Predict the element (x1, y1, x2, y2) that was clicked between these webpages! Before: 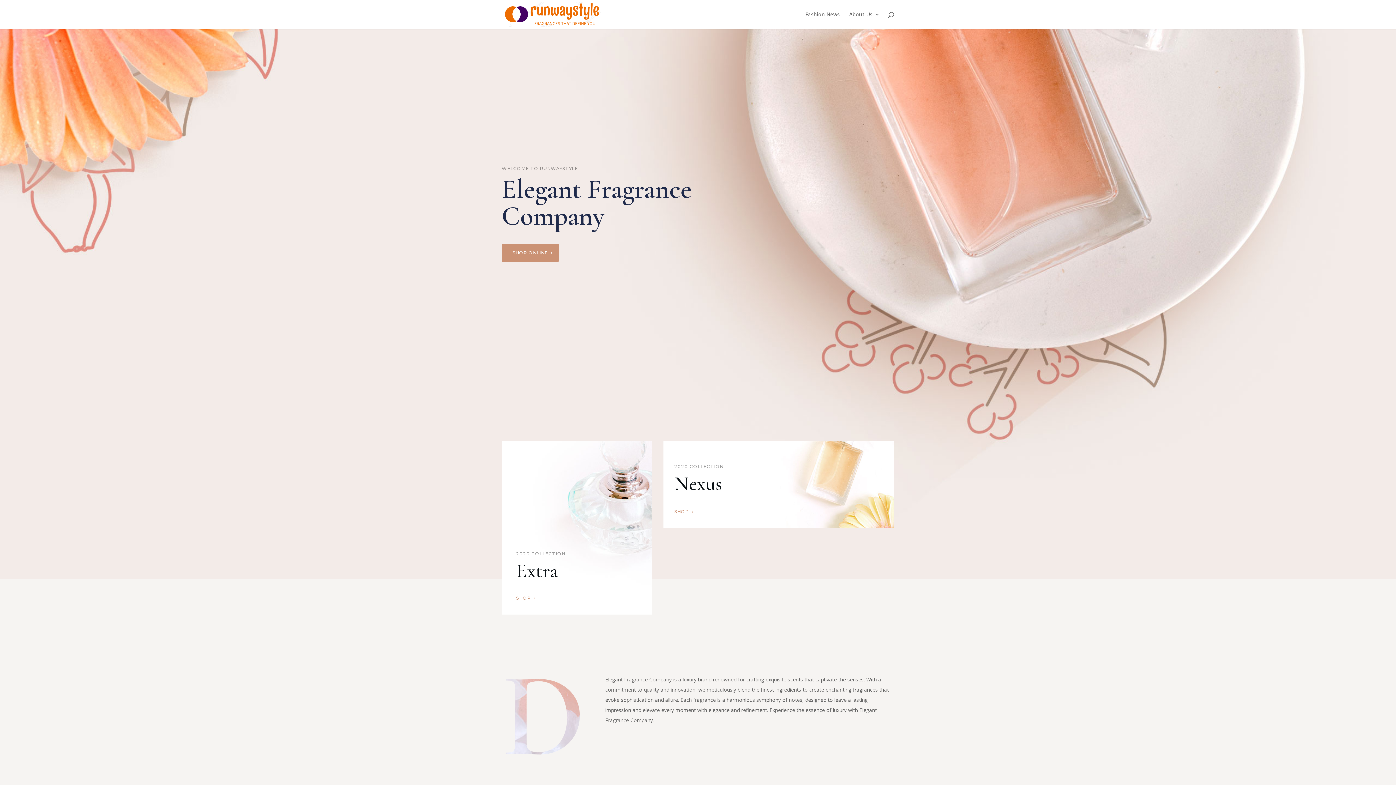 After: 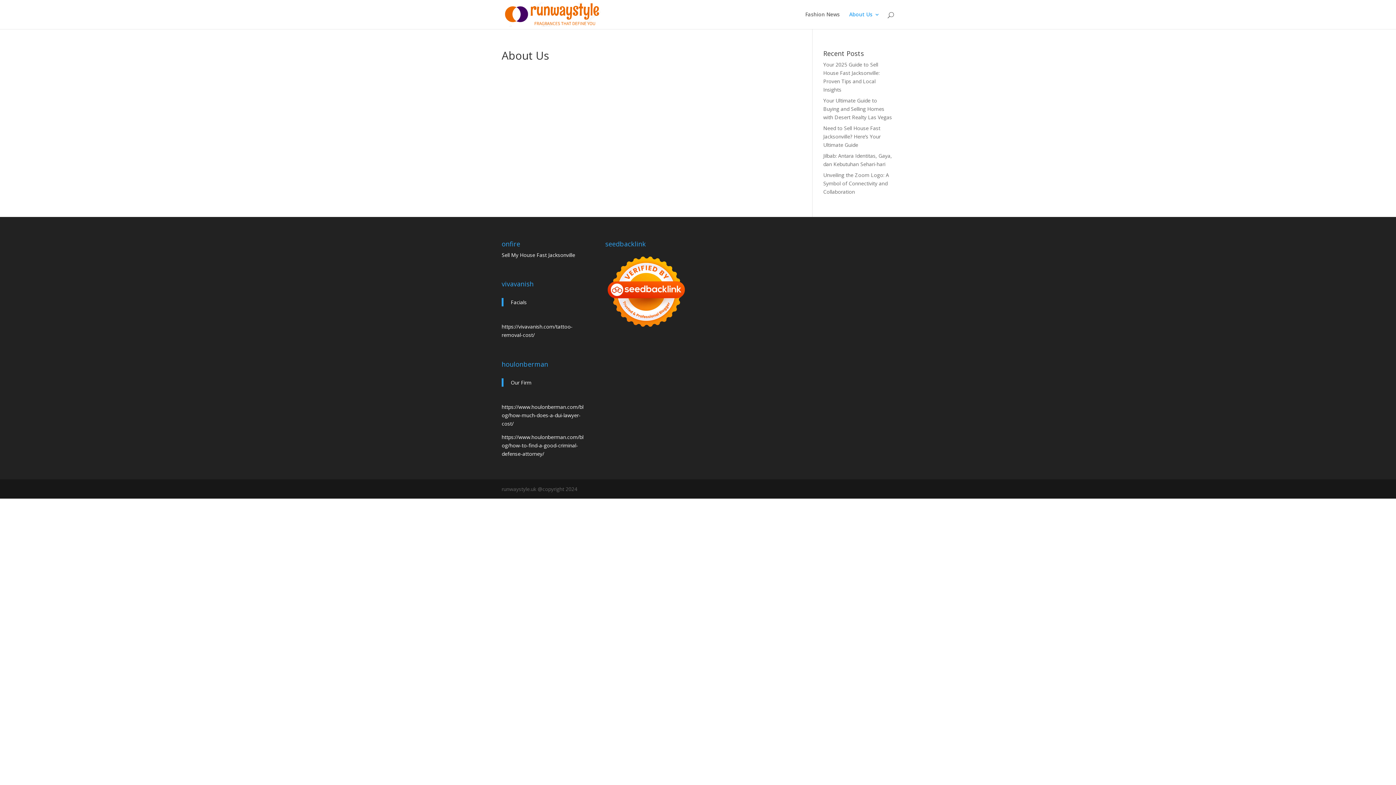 Action: bbox: (849, 12, 880, 29) label: About Us